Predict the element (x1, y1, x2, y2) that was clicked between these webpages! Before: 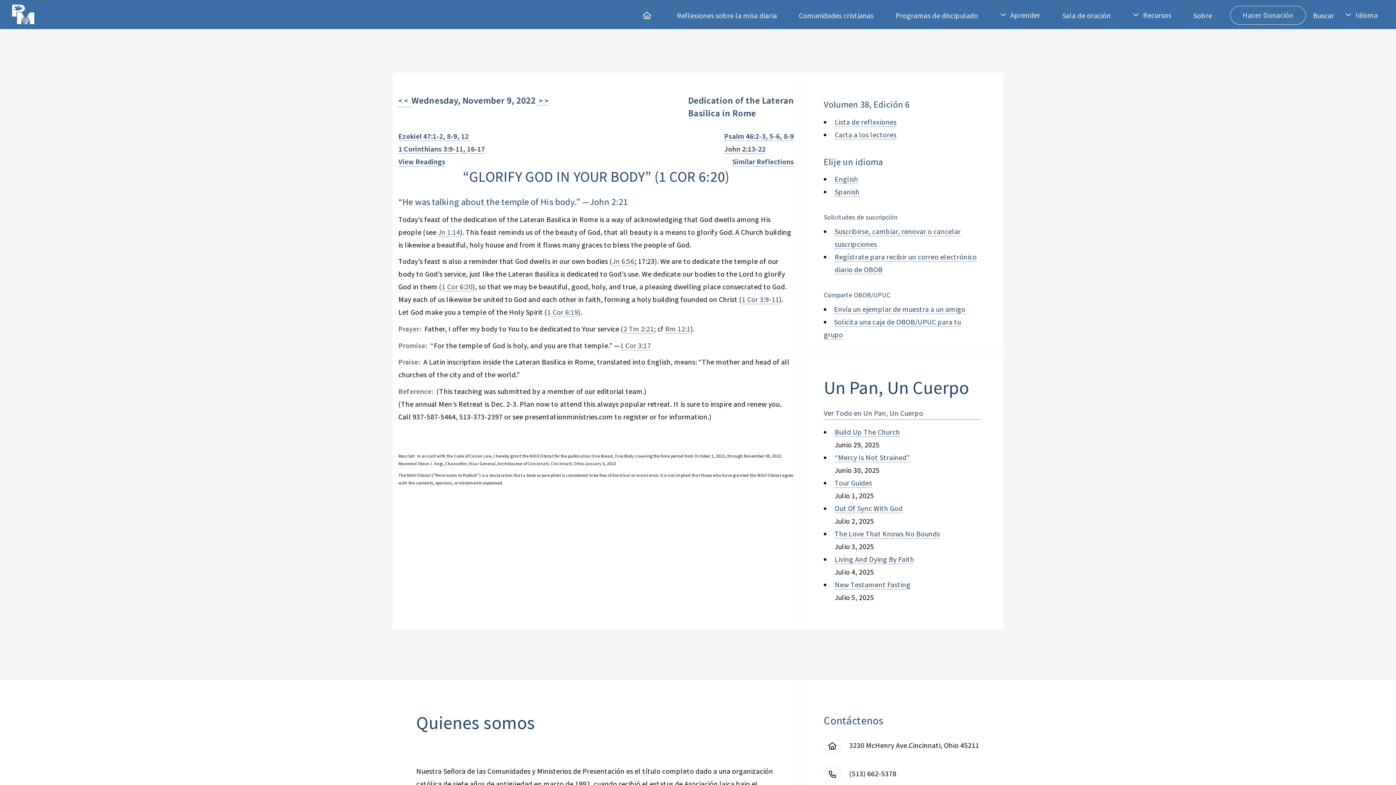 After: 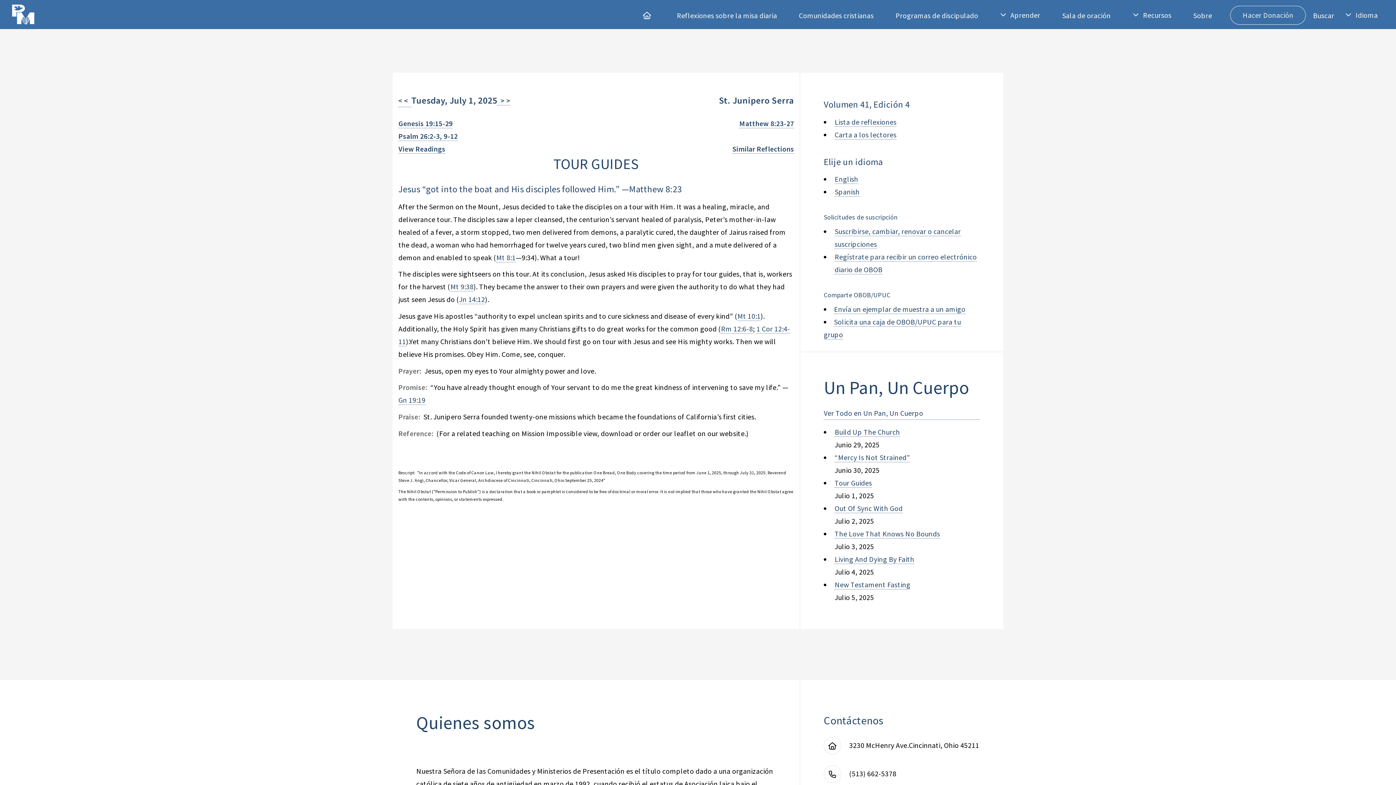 Action: bbox: (834, 478, 872, 488) label: Tour Guides